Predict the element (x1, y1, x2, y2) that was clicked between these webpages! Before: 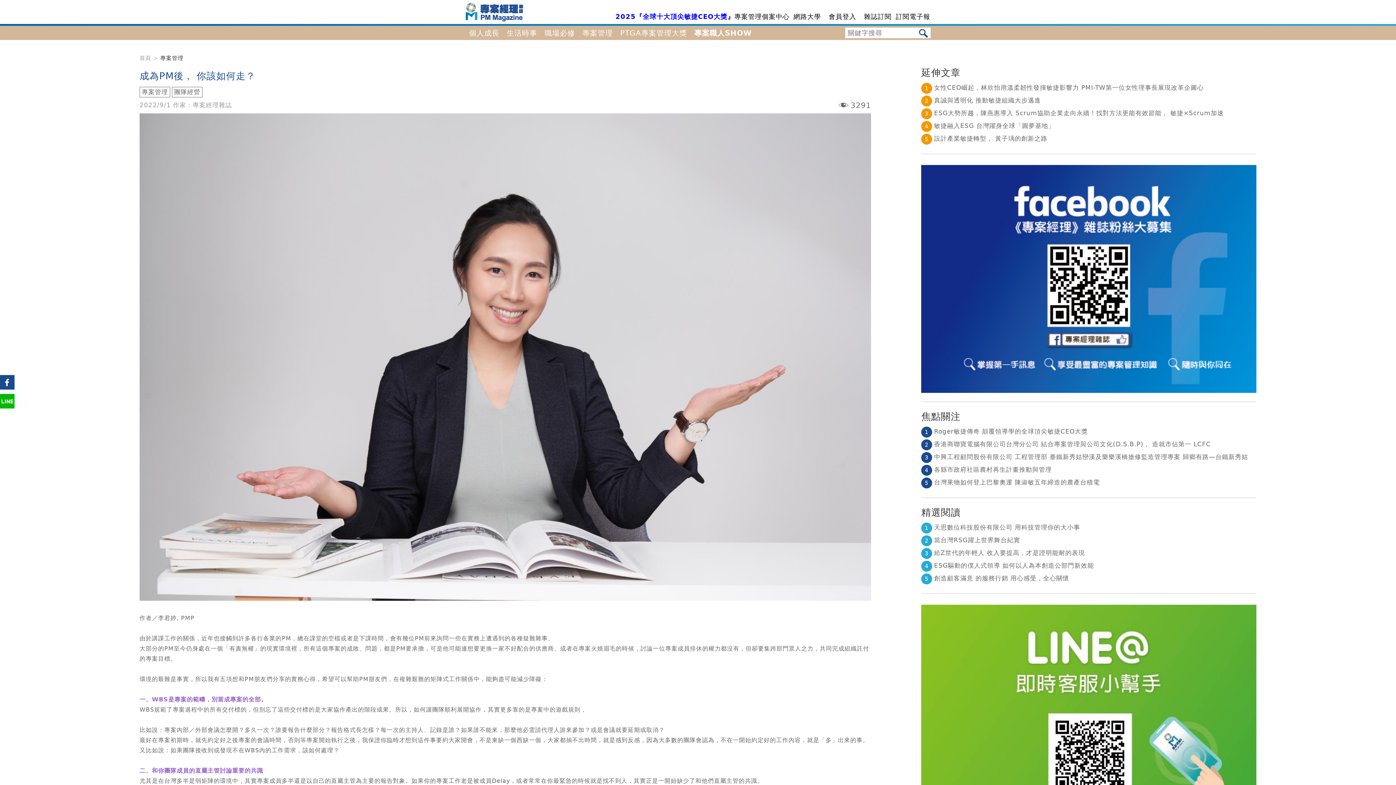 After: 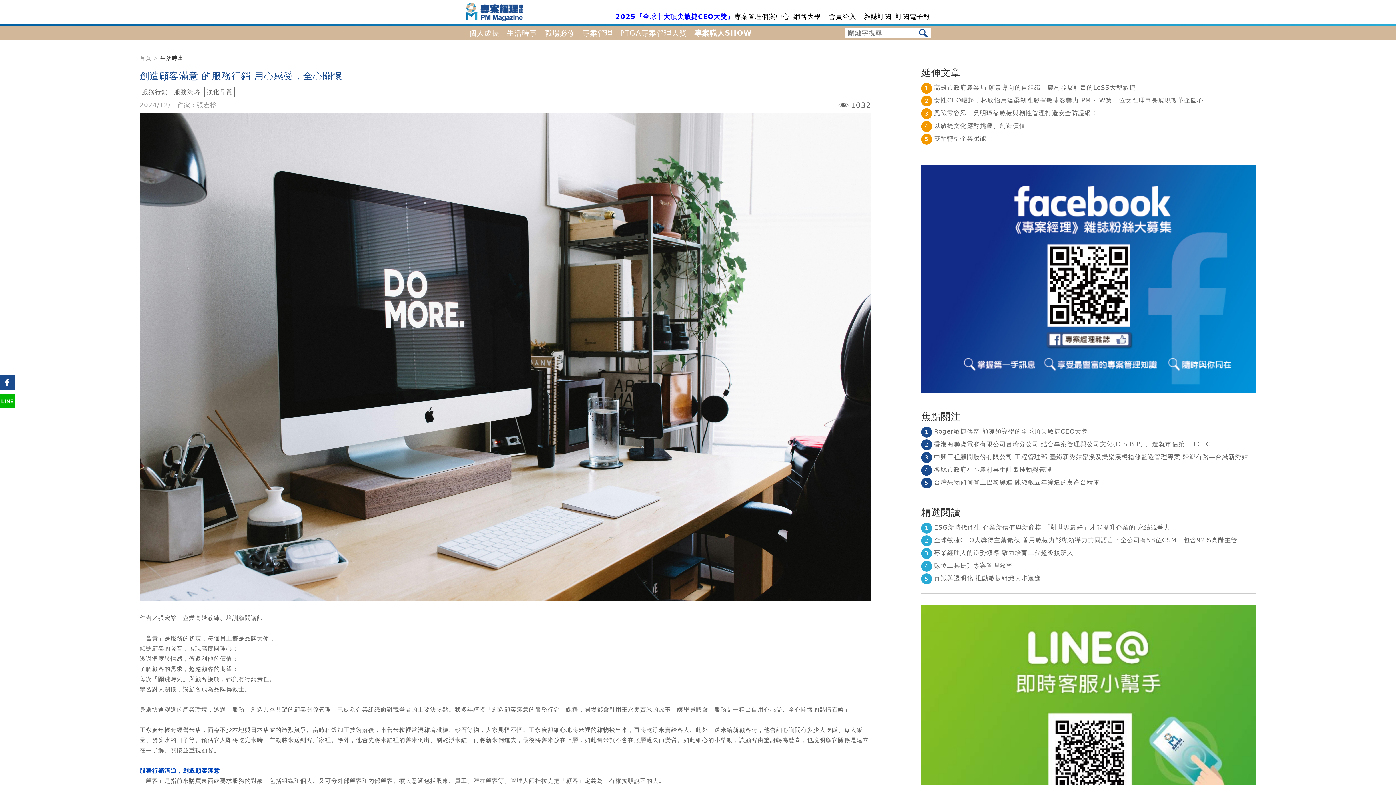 Action: label: 5創造顧客滿意 的服務行銷 用心感受，全心關懷 bbox: (921, 574, 1069, 582)